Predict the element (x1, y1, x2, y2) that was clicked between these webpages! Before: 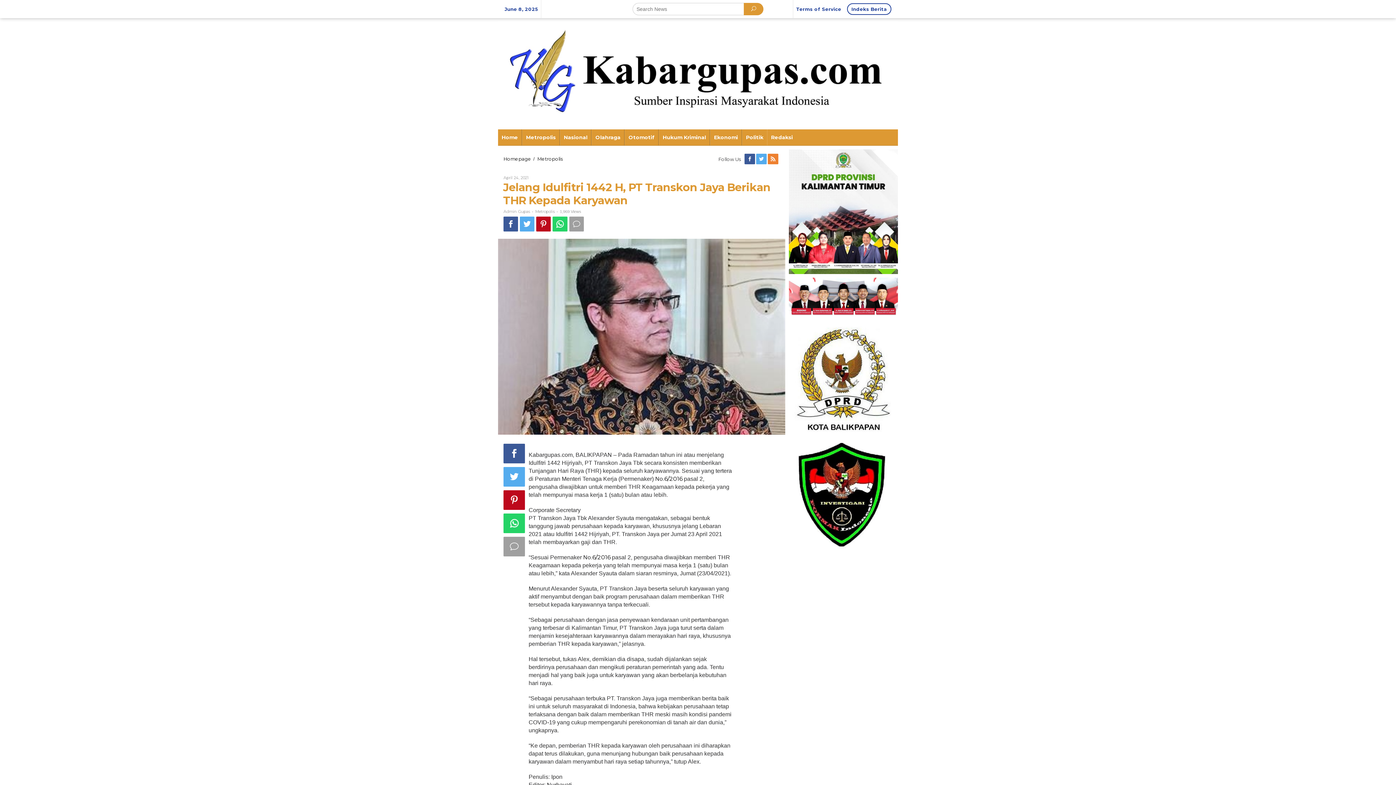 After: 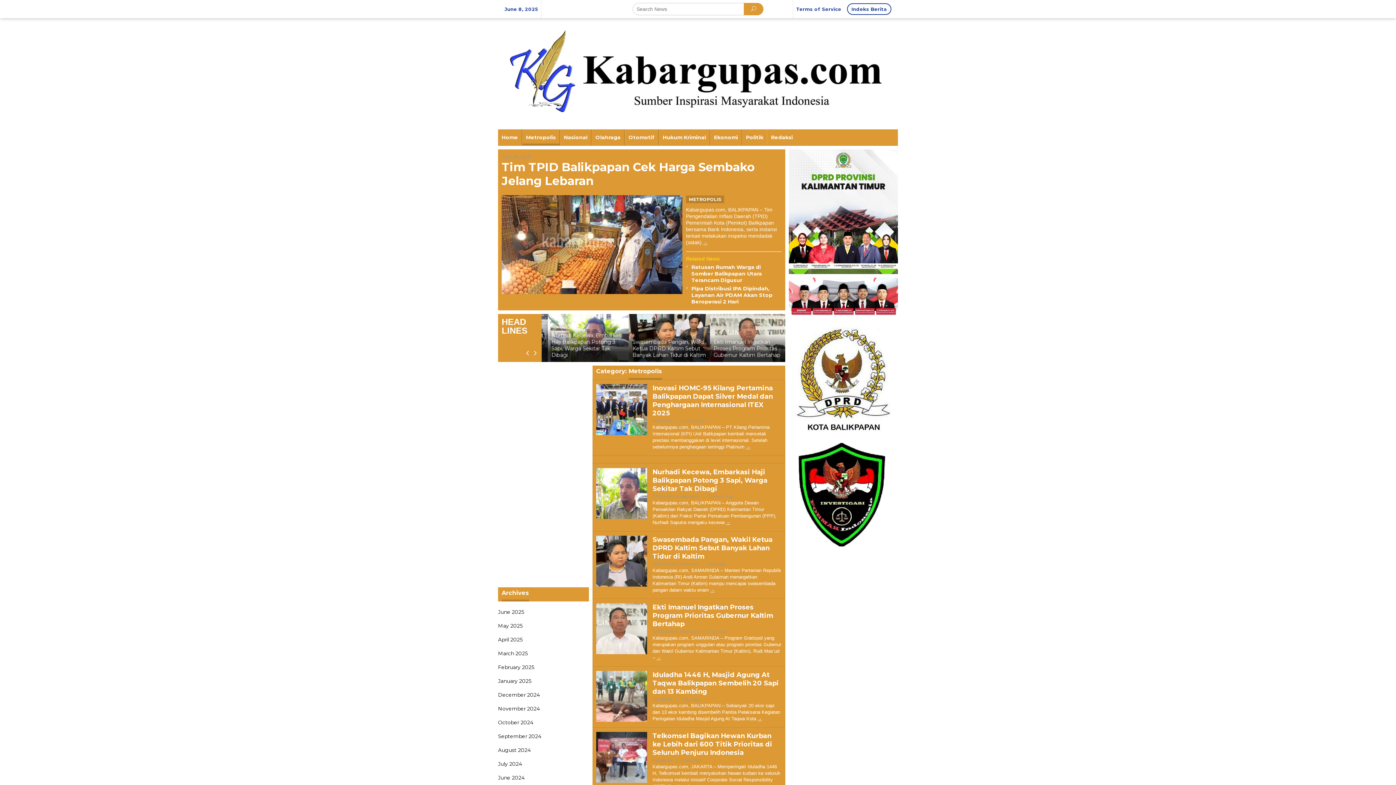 Action: label: Metropolis bbox: (522, 129, 560, 145)